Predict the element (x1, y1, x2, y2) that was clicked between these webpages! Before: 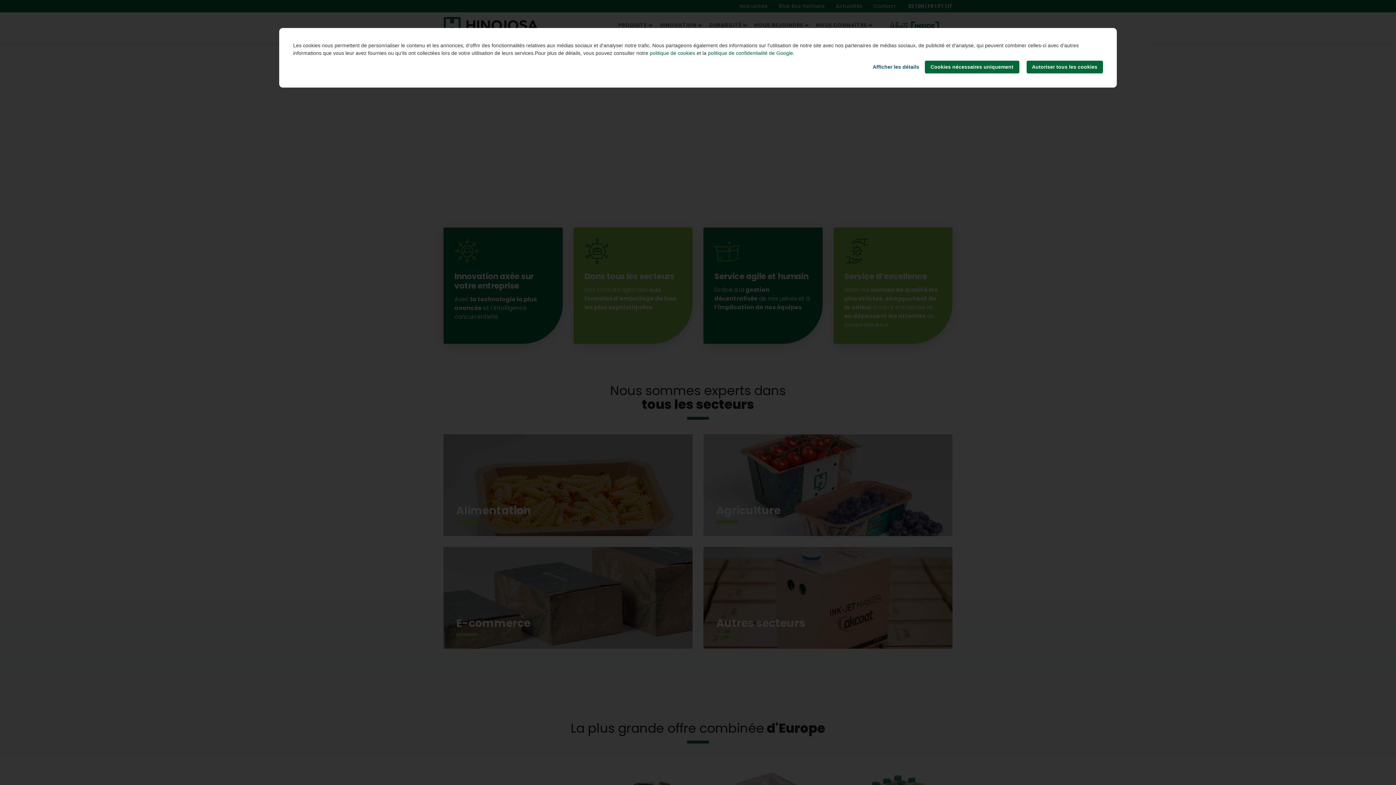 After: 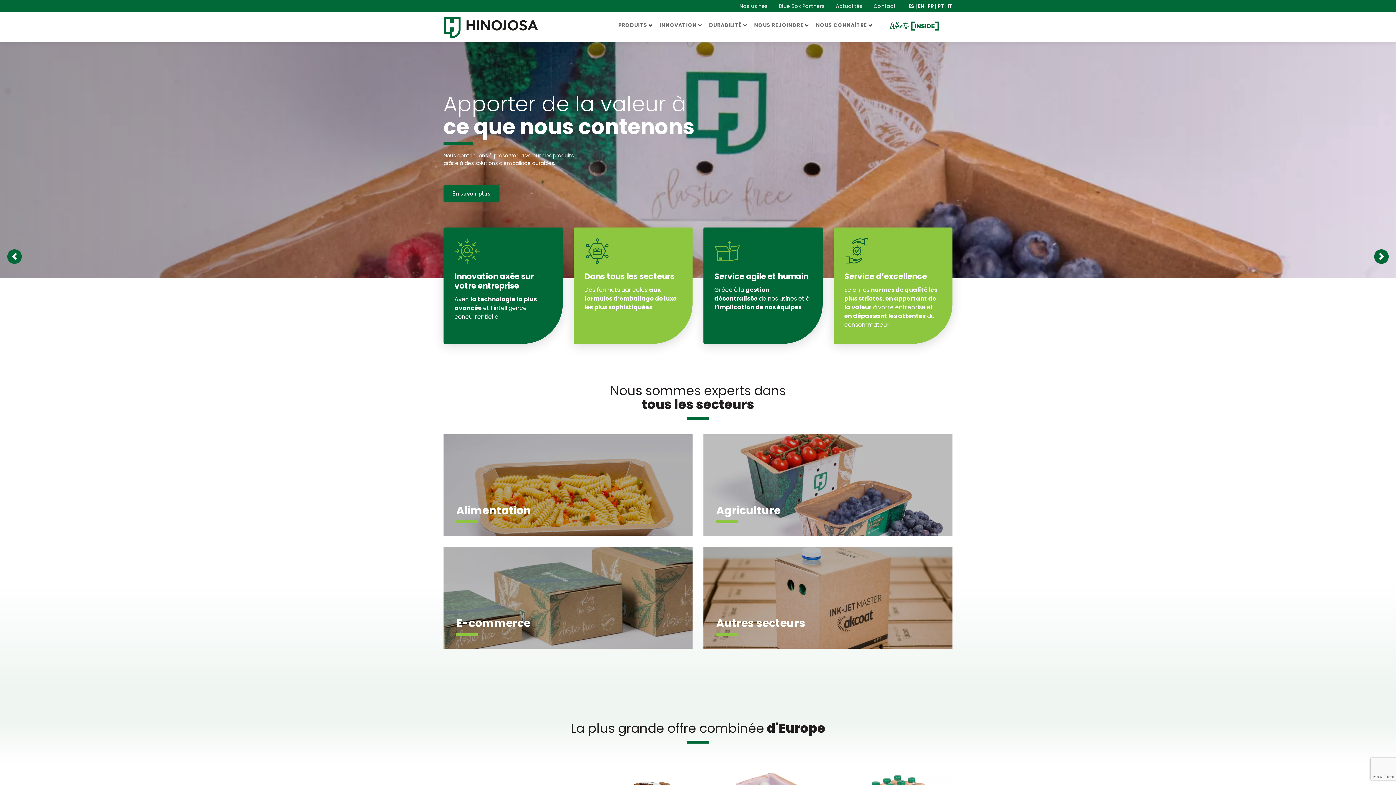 Action: bbox: (1032, 64, 1097, 70) label: Autoriser tous les cookies